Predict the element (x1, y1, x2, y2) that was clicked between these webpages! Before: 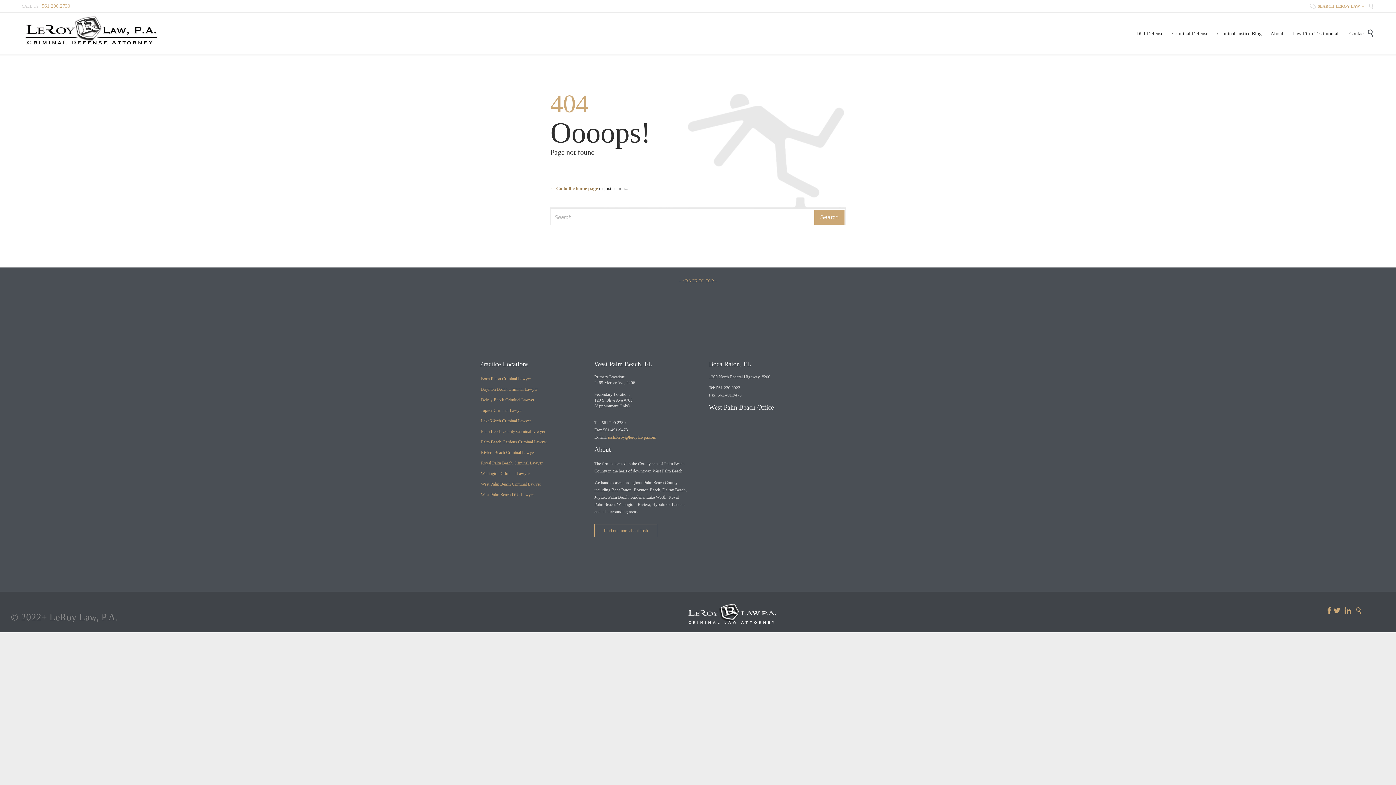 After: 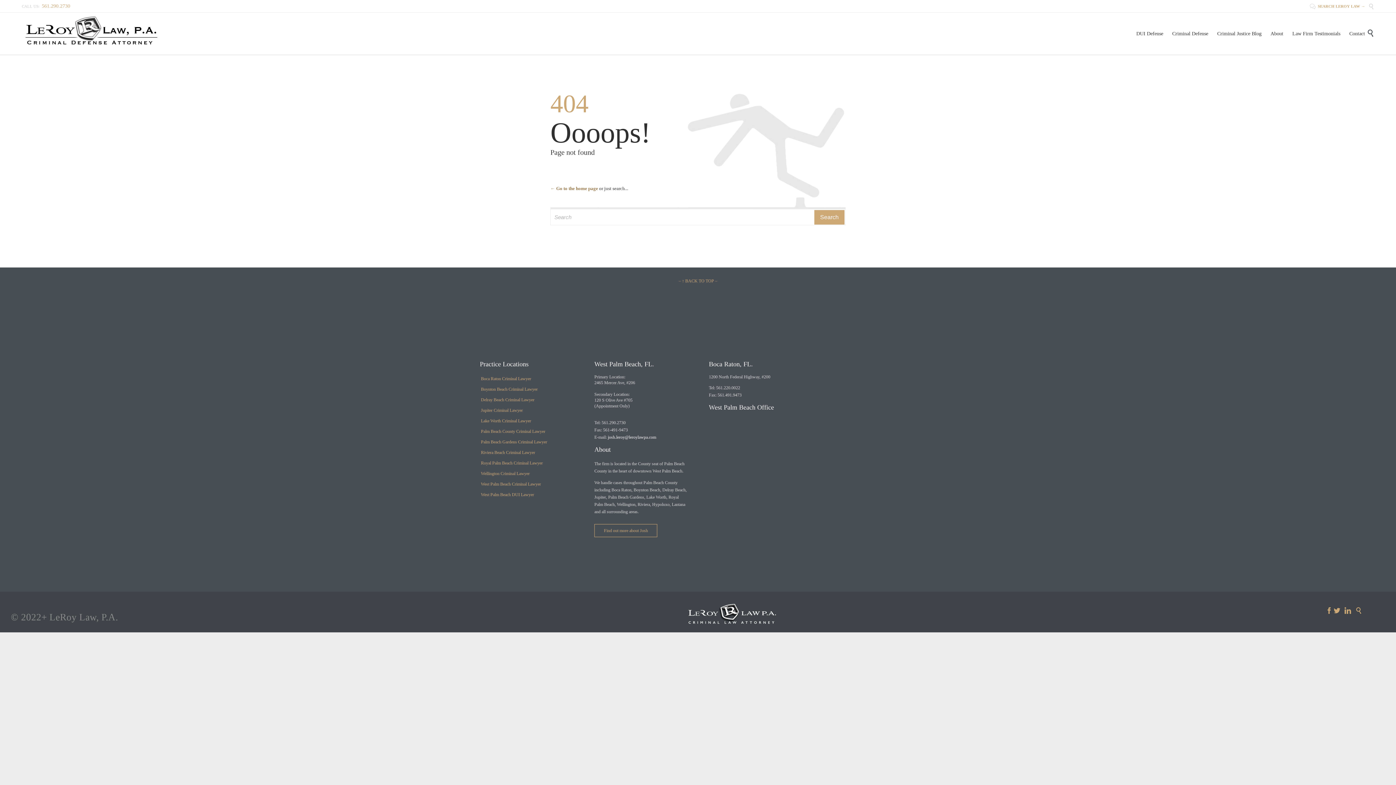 Action: label: josh.leroy@leroylawpa.com bbox: (608, 435, 656, 440)